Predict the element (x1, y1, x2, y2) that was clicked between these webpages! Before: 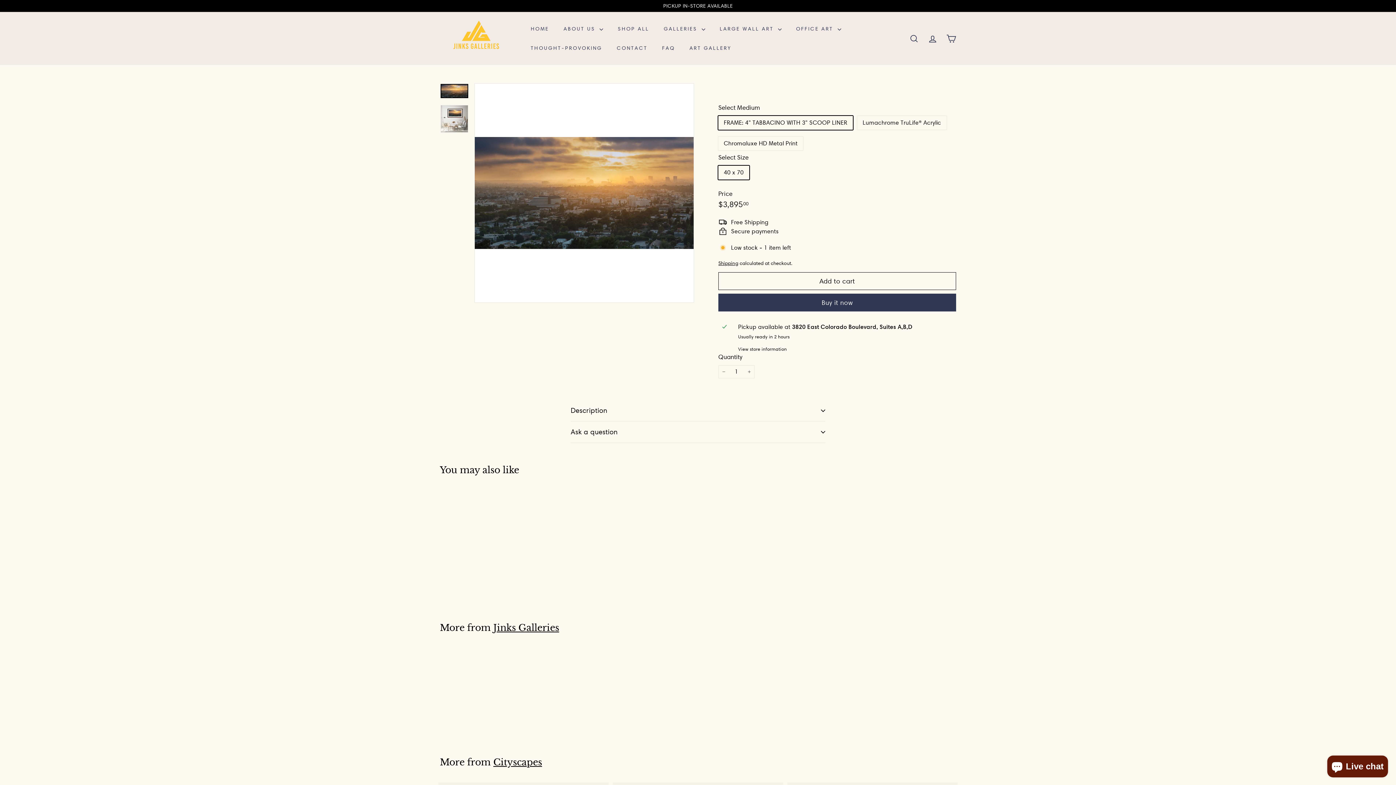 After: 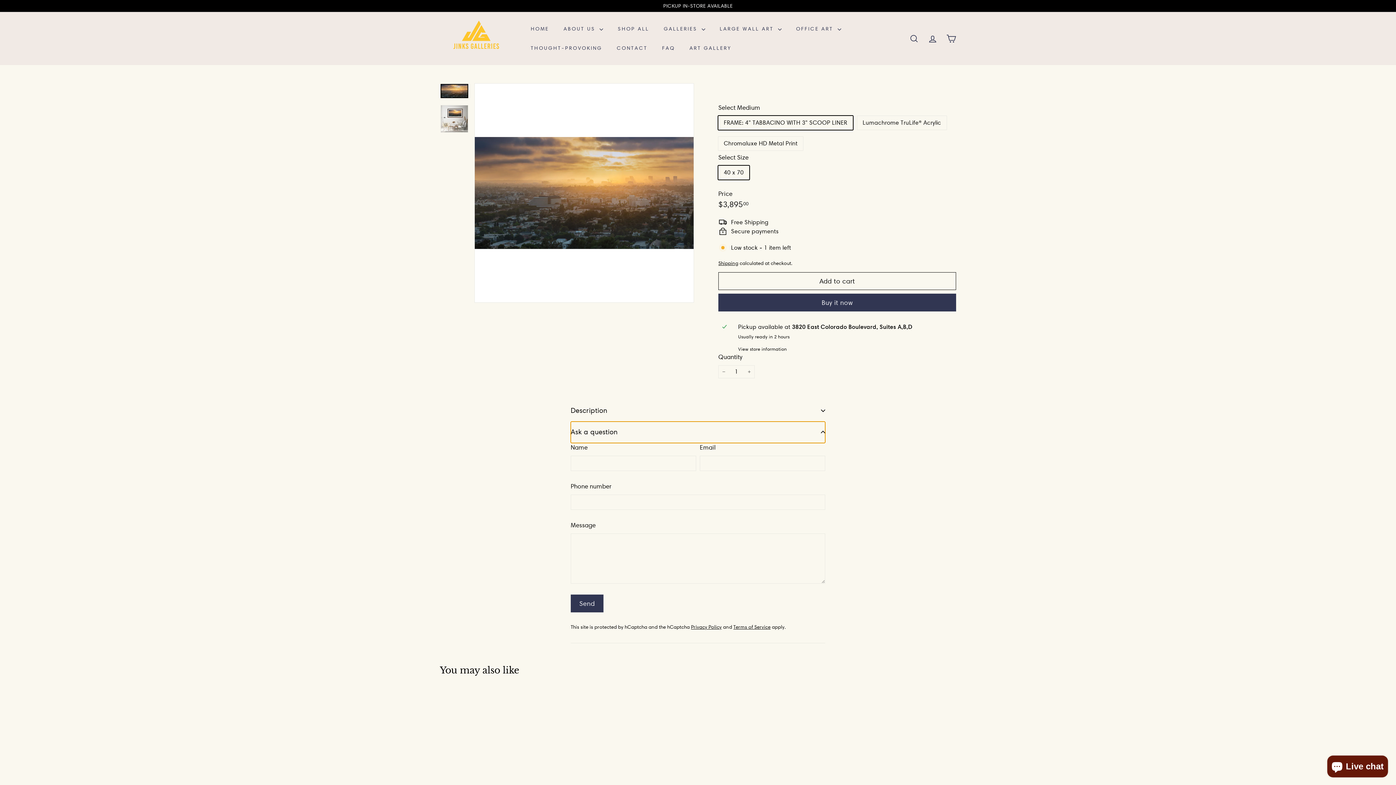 Action: label: Ask a question bbox: (570, 421, 825, 443)